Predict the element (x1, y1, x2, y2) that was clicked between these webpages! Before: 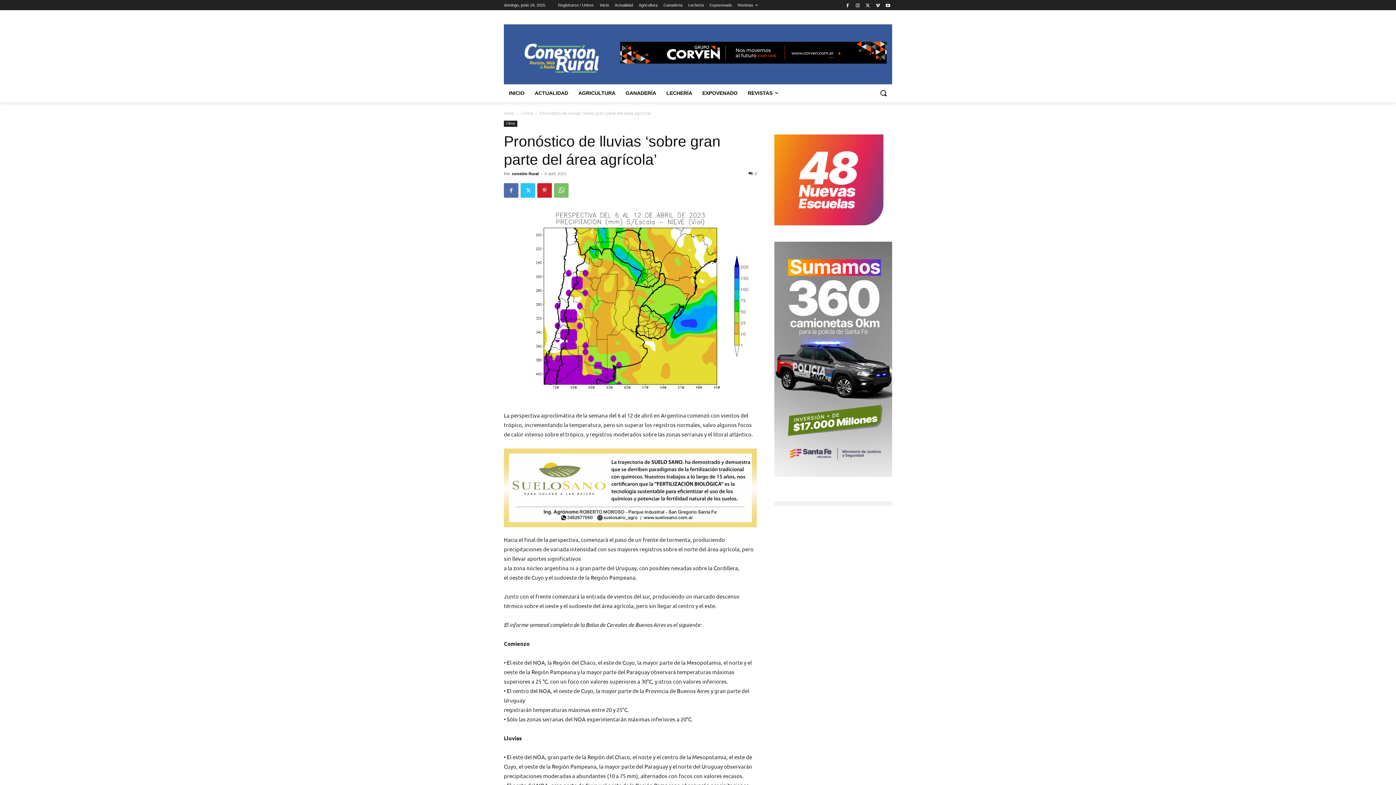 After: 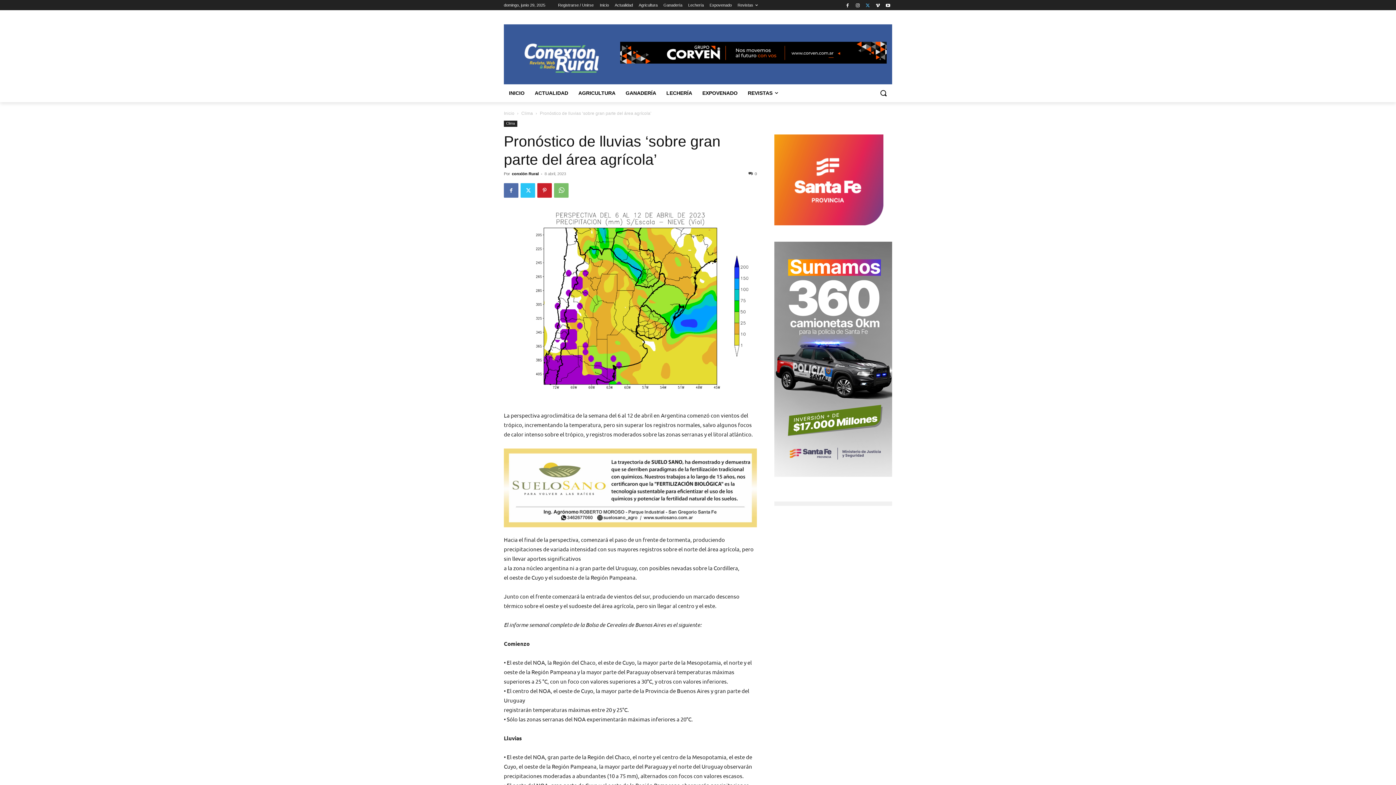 Action: bbox: (863, 0, 872, 9)